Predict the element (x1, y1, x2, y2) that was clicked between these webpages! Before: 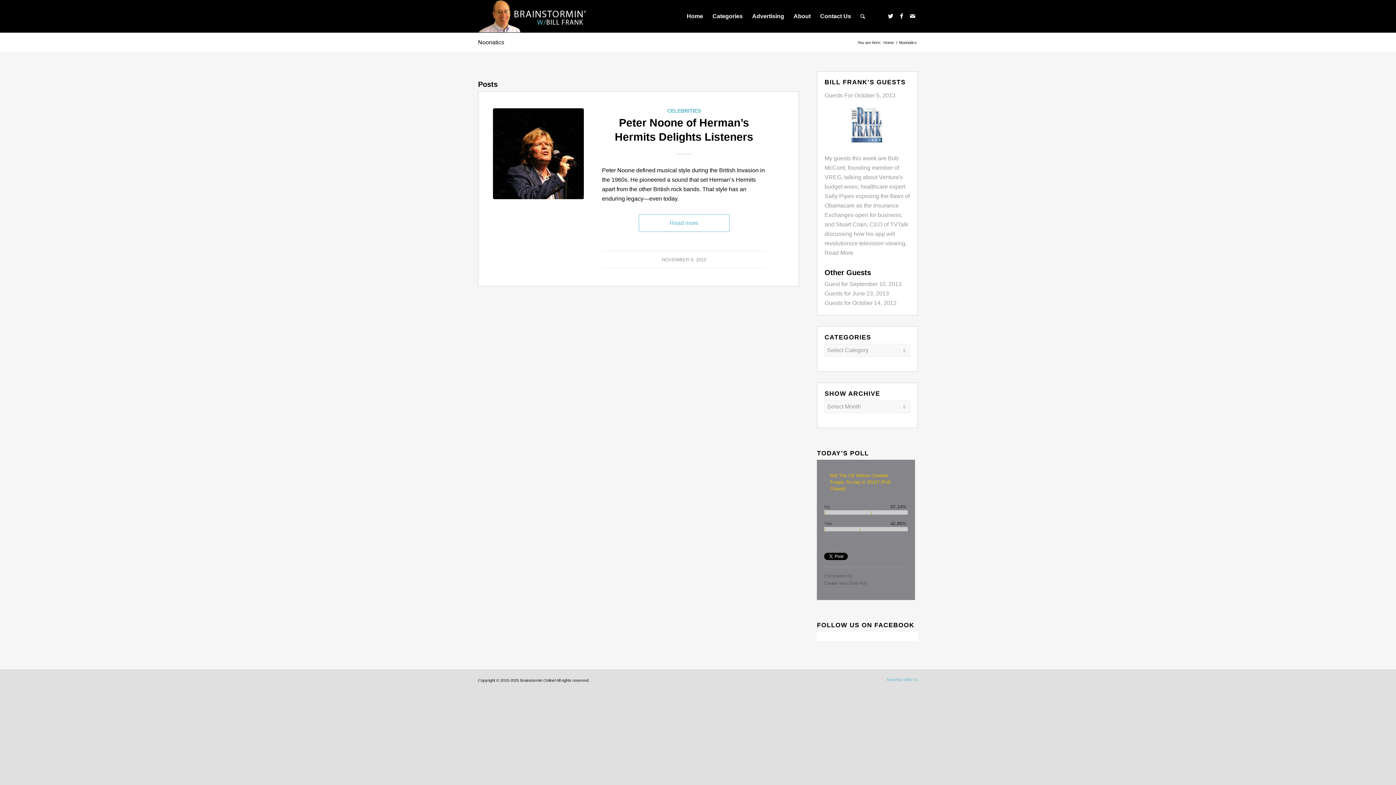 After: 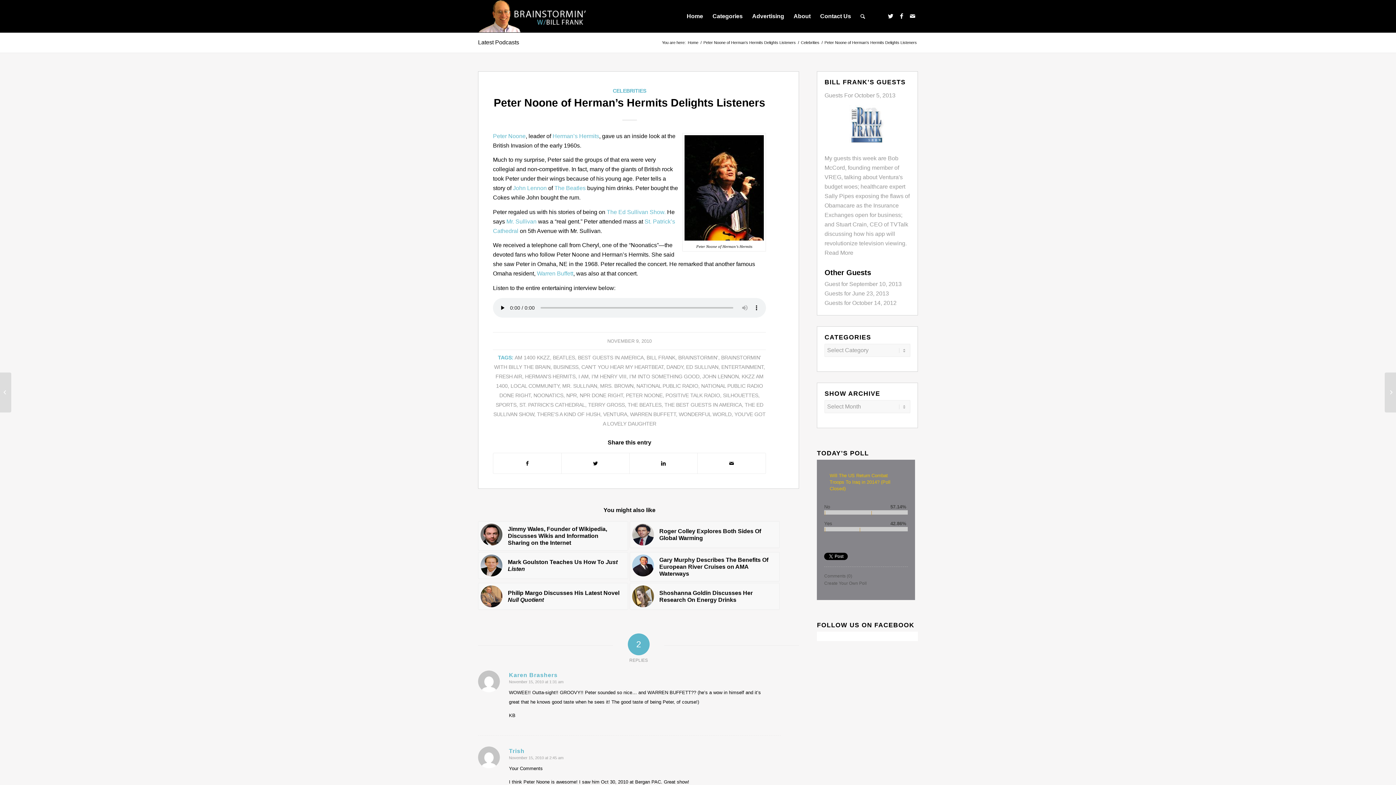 Action: bbox: (493, 108, 584, 199)